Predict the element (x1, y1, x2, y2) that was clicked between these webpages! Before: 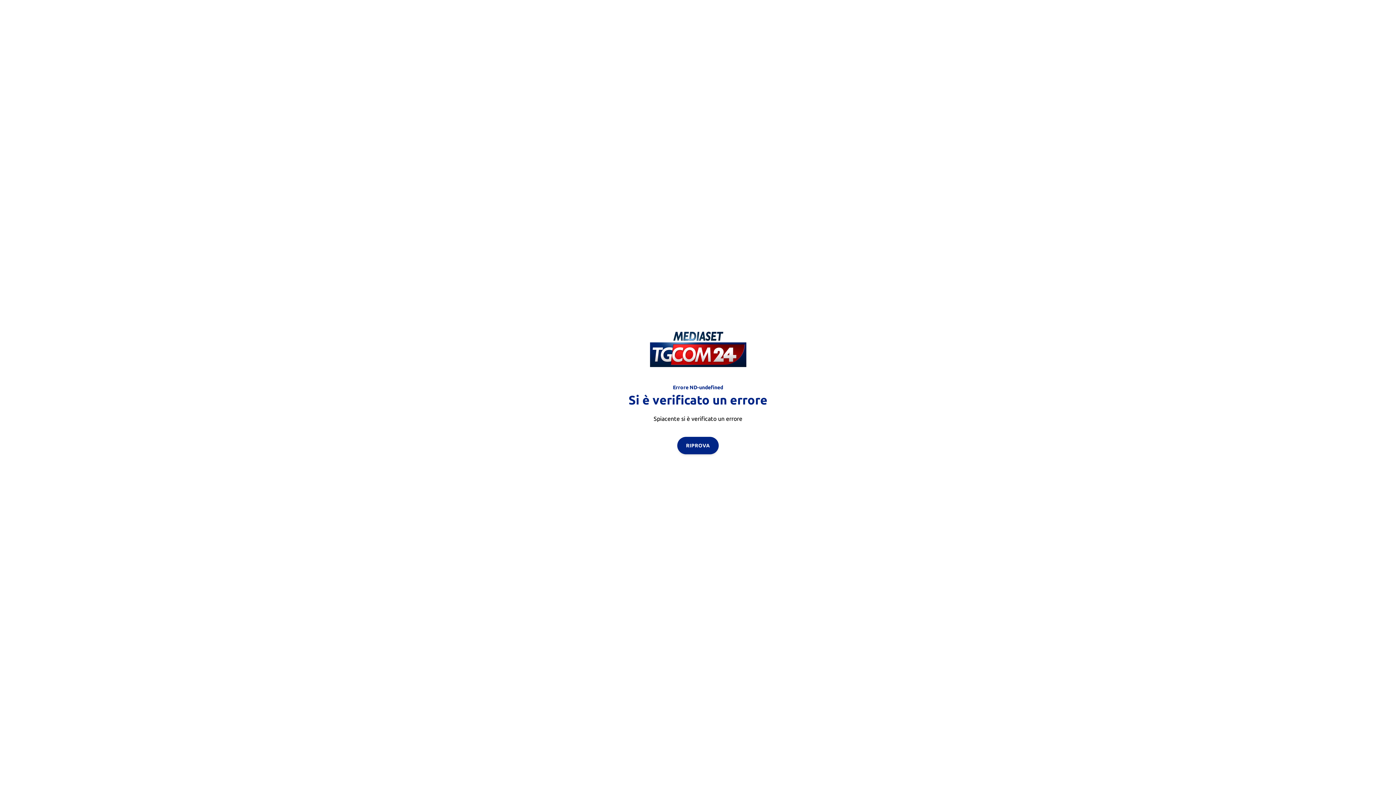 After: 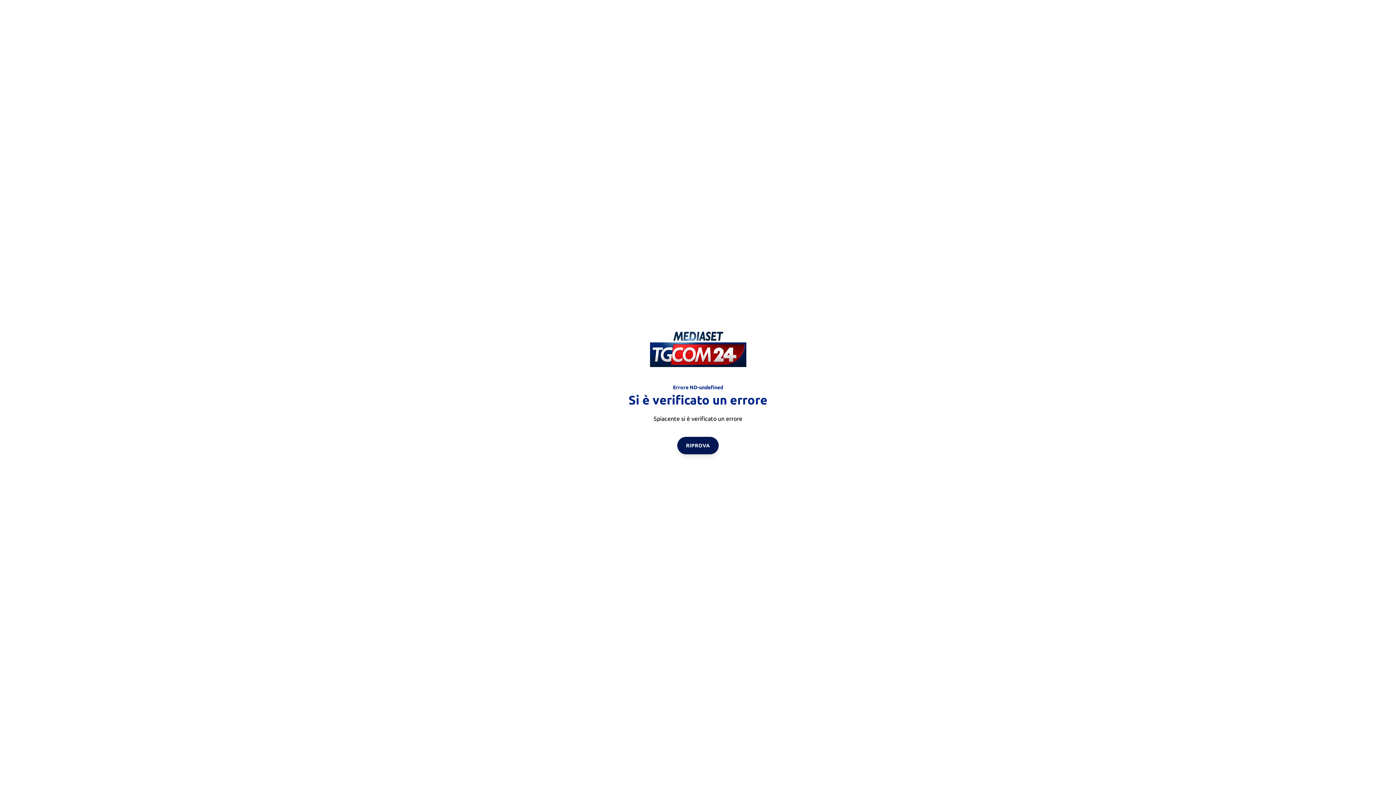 Action: bbox: (677, 436, 718, 454) label: RIPROVA